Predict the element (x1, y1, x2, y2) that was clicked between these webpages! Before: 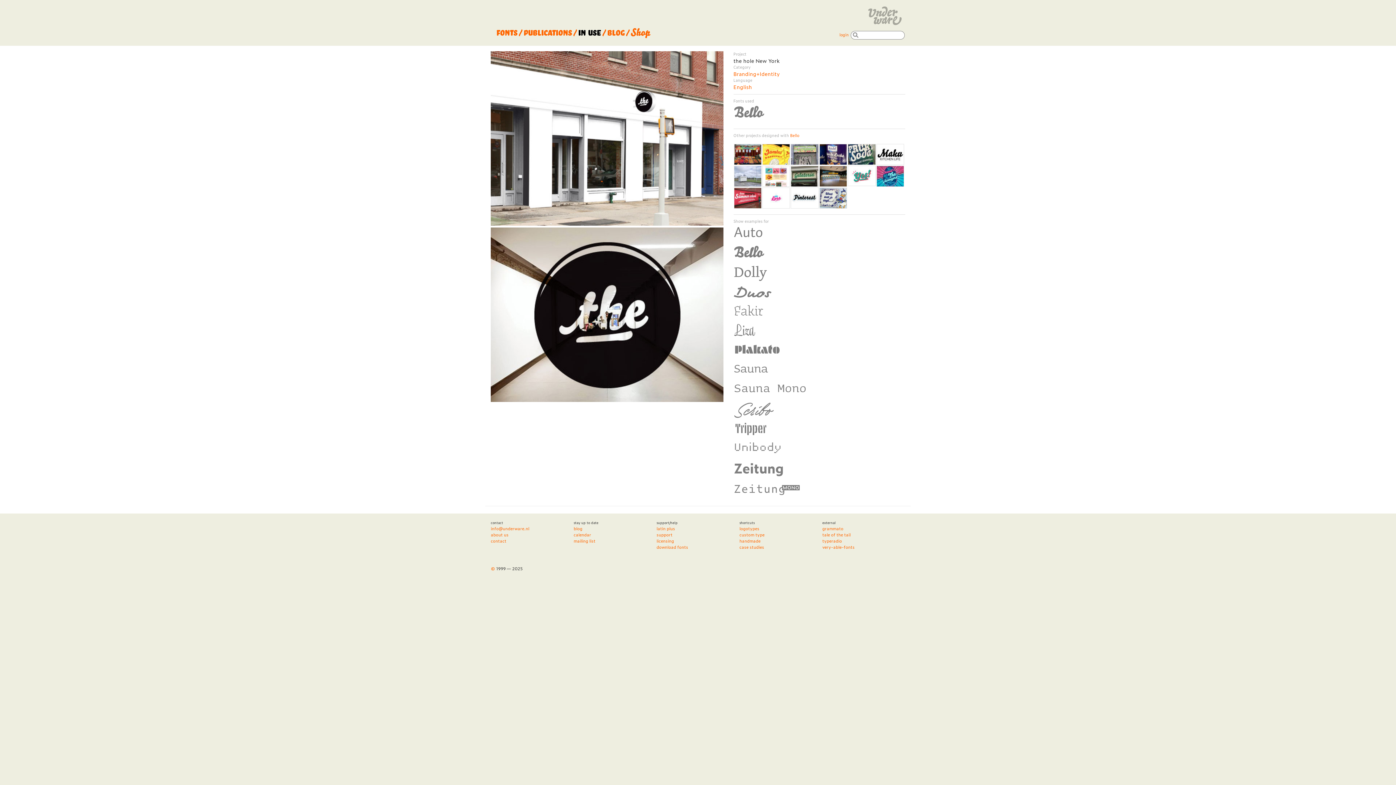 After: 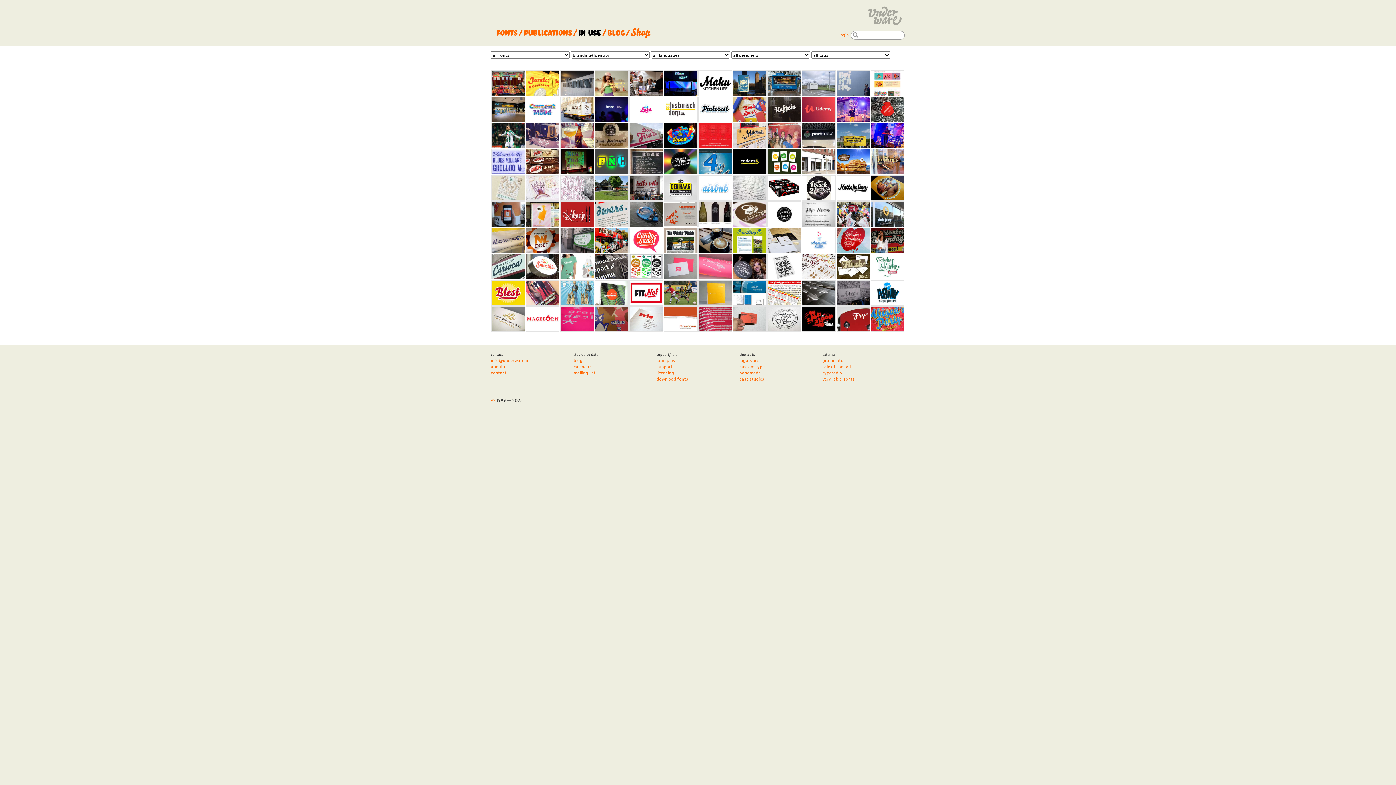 Action: bbox: (733, 69, 779, 77) label: Branding+Identity